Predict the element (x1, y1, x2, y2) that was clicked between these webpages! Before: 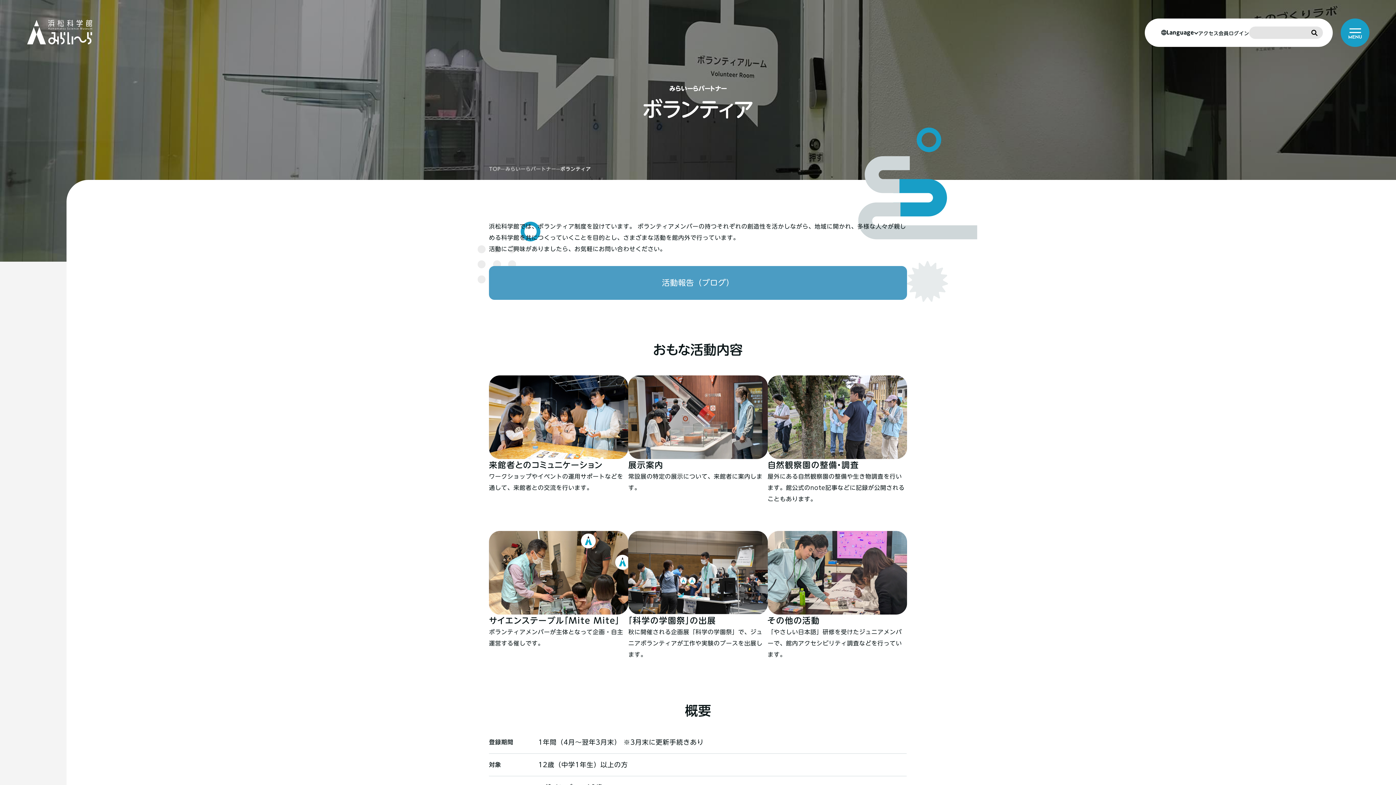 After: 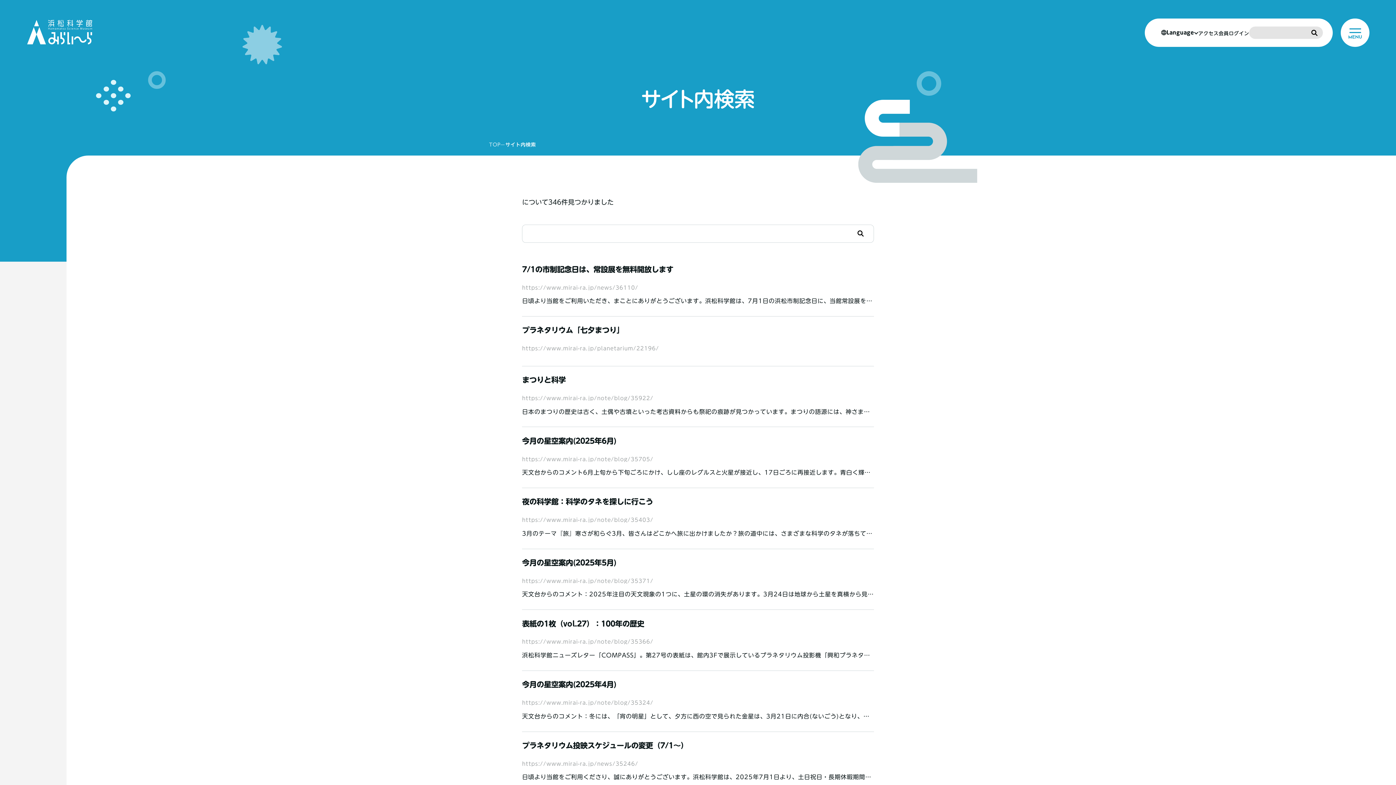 Action: bbox: (1310, 27, 1319, 37) label: 検索